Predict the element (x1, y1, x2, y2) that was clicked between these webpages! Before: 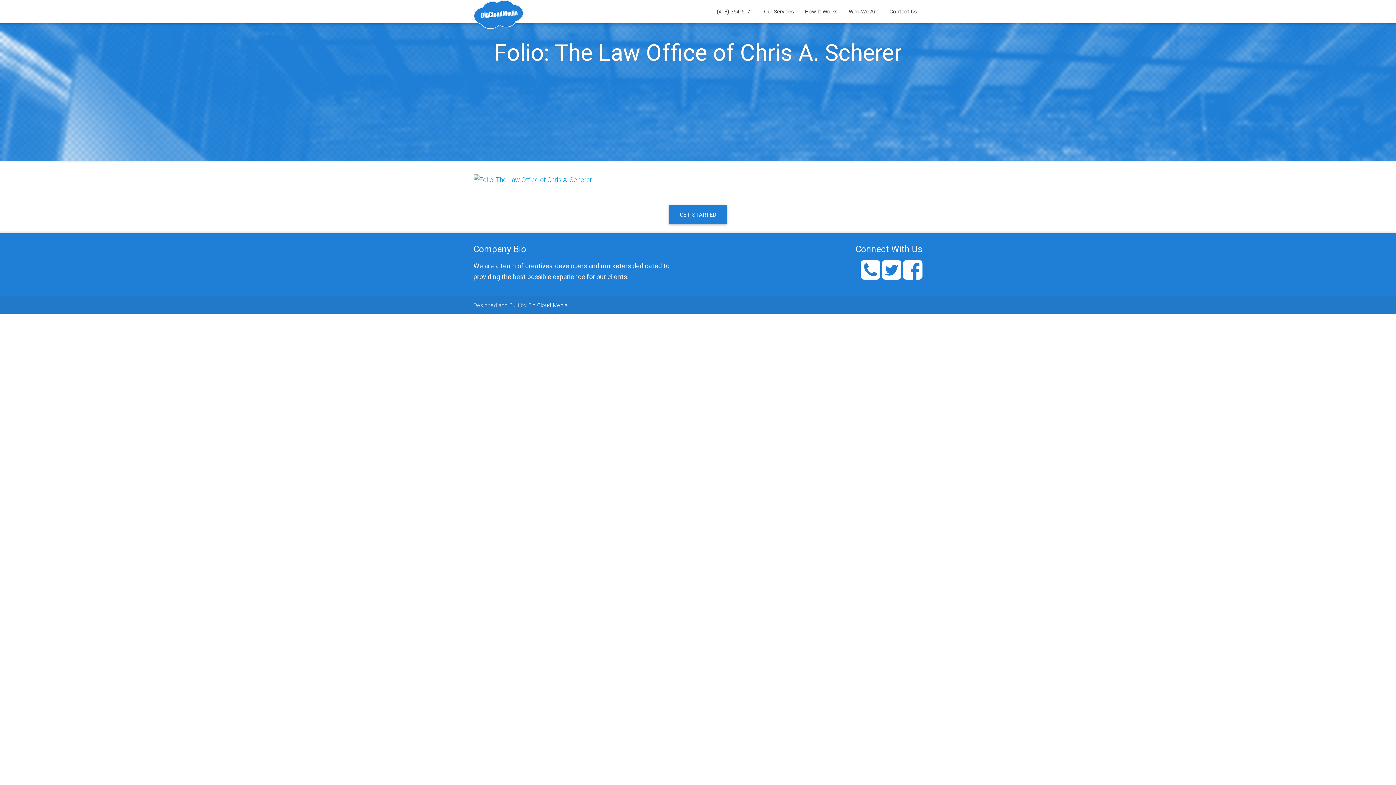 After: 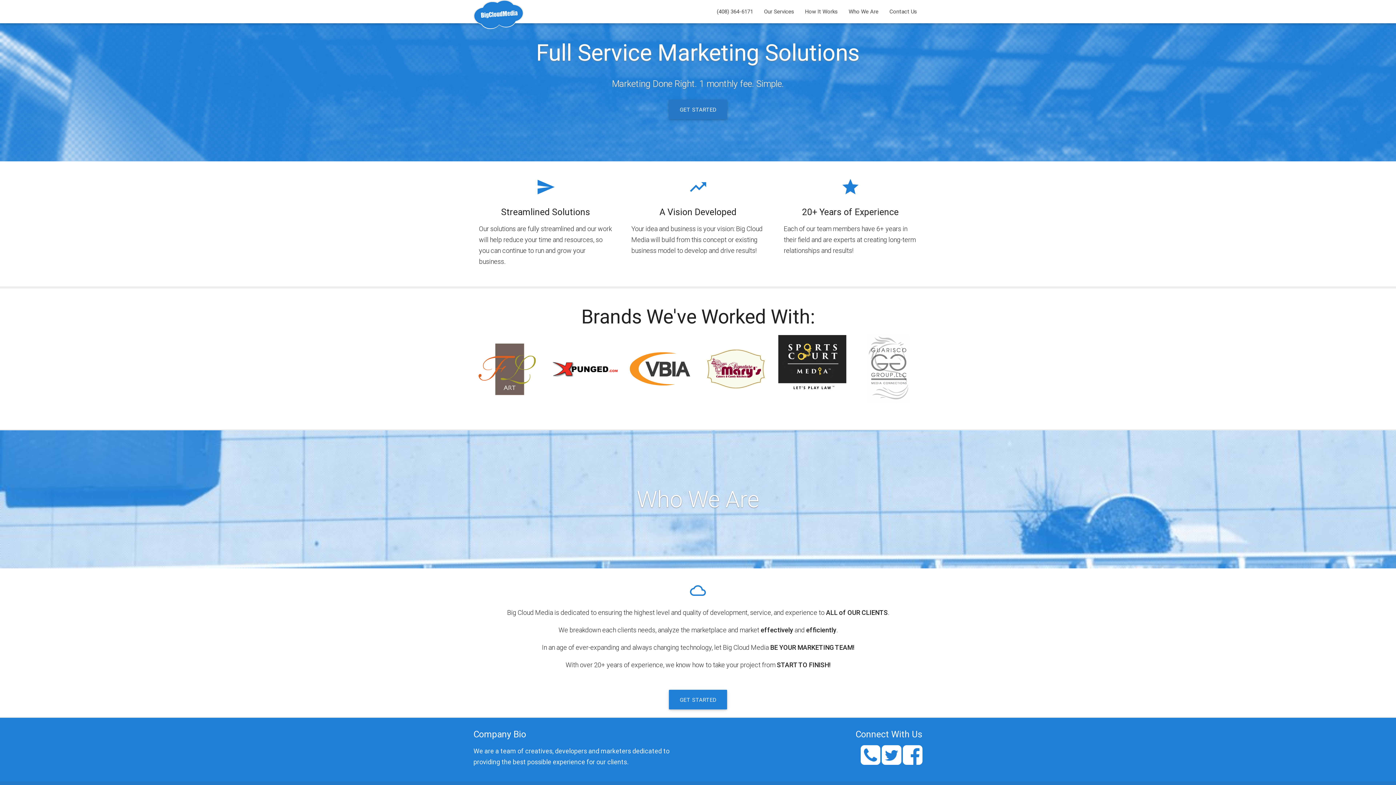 Action: bbox: (473, 0, 523, 36)